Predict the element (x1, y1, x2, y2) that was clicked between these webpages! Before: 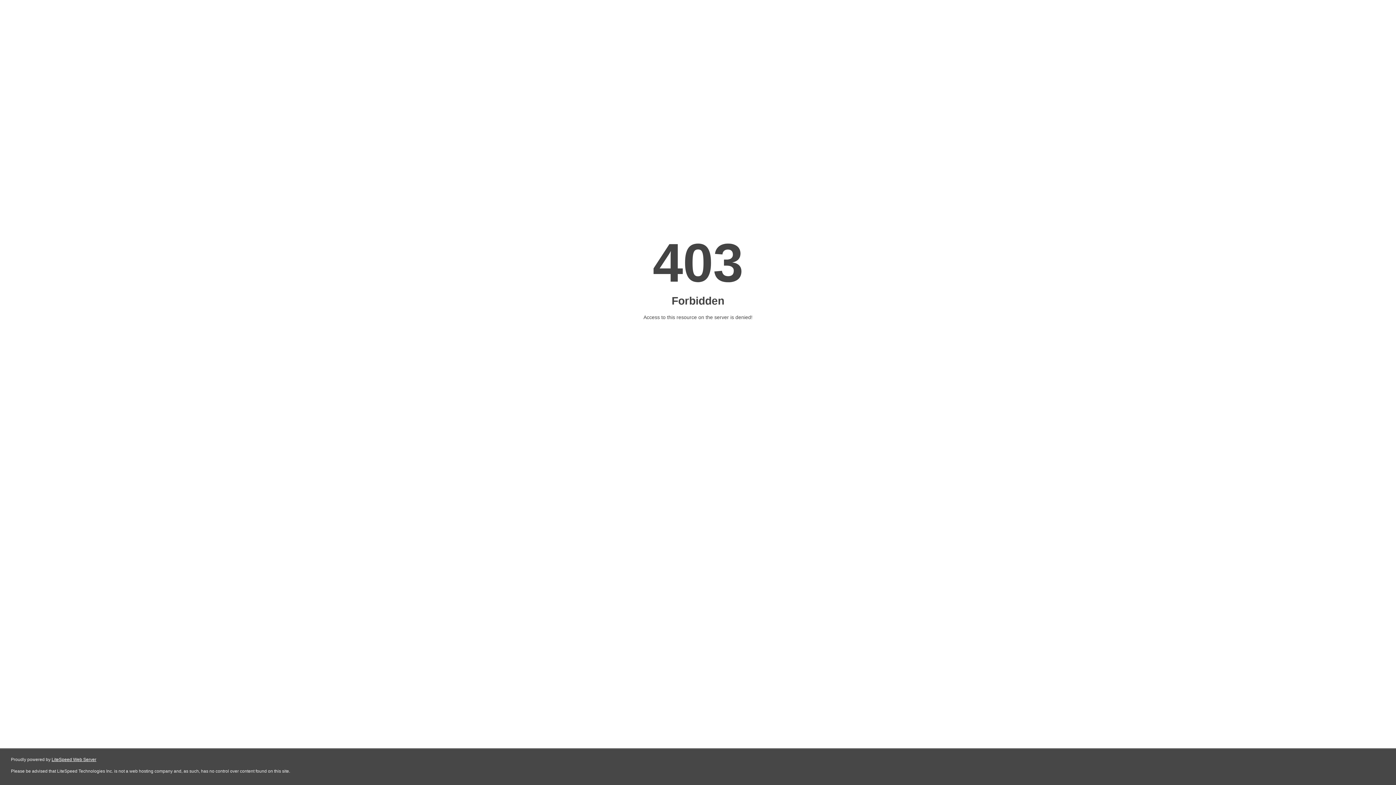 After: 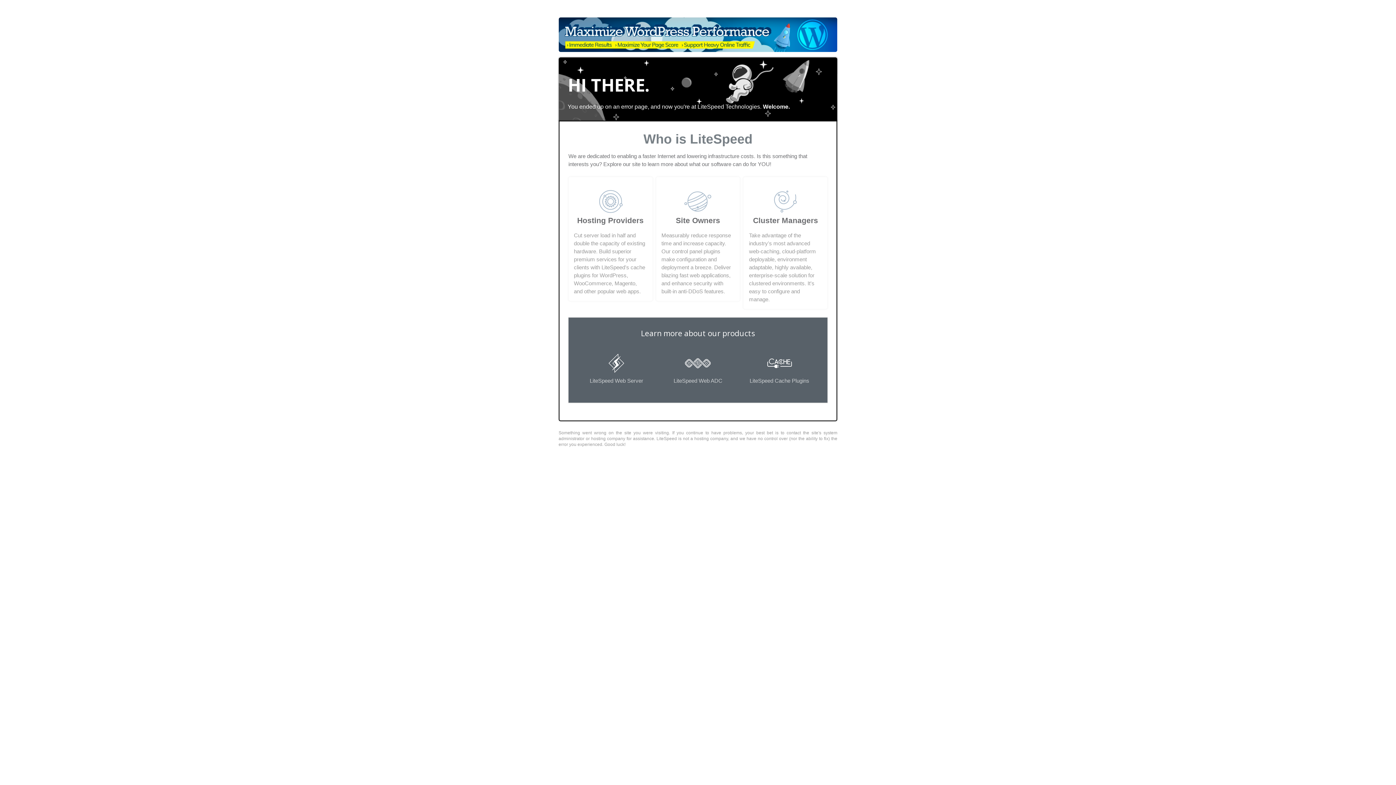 Action: bbox: (51, 757, 96, 762) label: LiteSpeed Web Server